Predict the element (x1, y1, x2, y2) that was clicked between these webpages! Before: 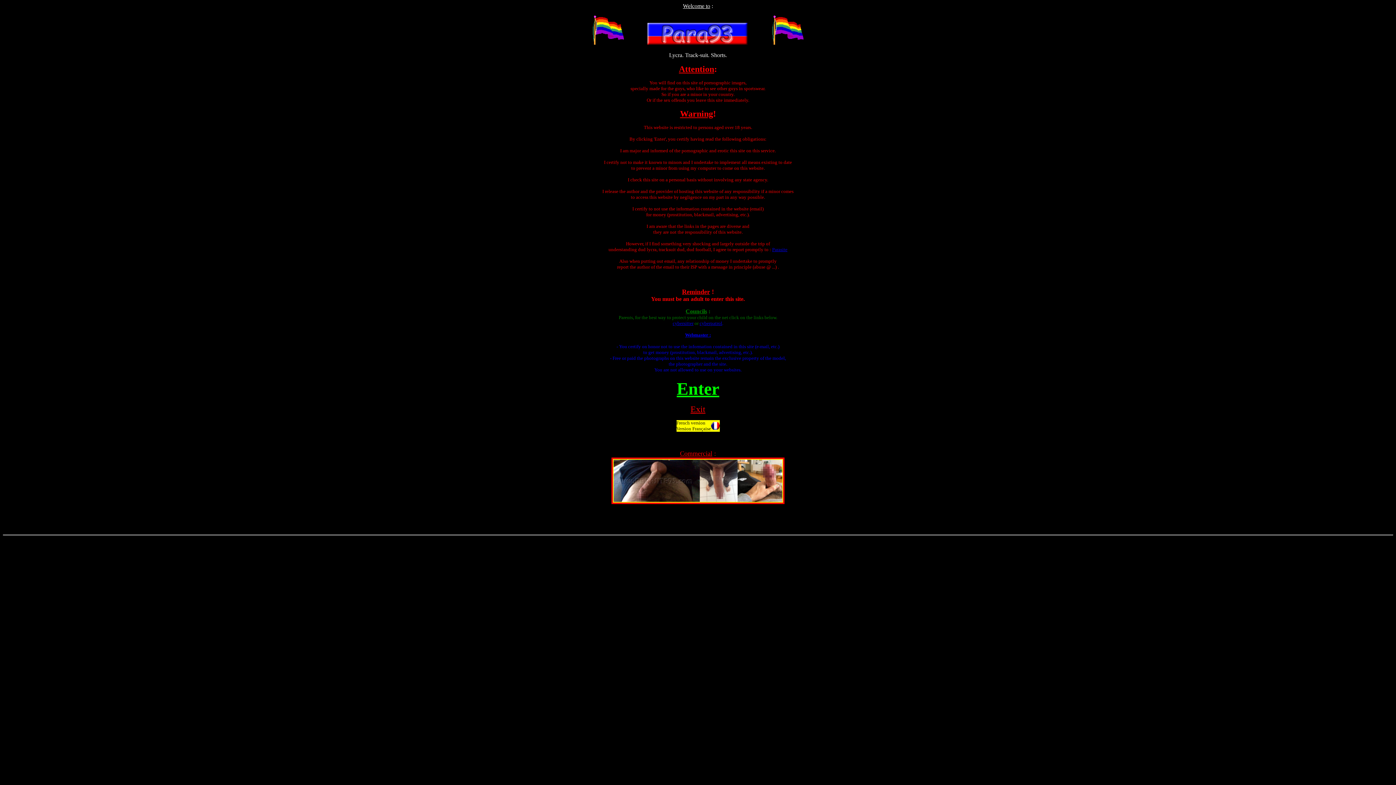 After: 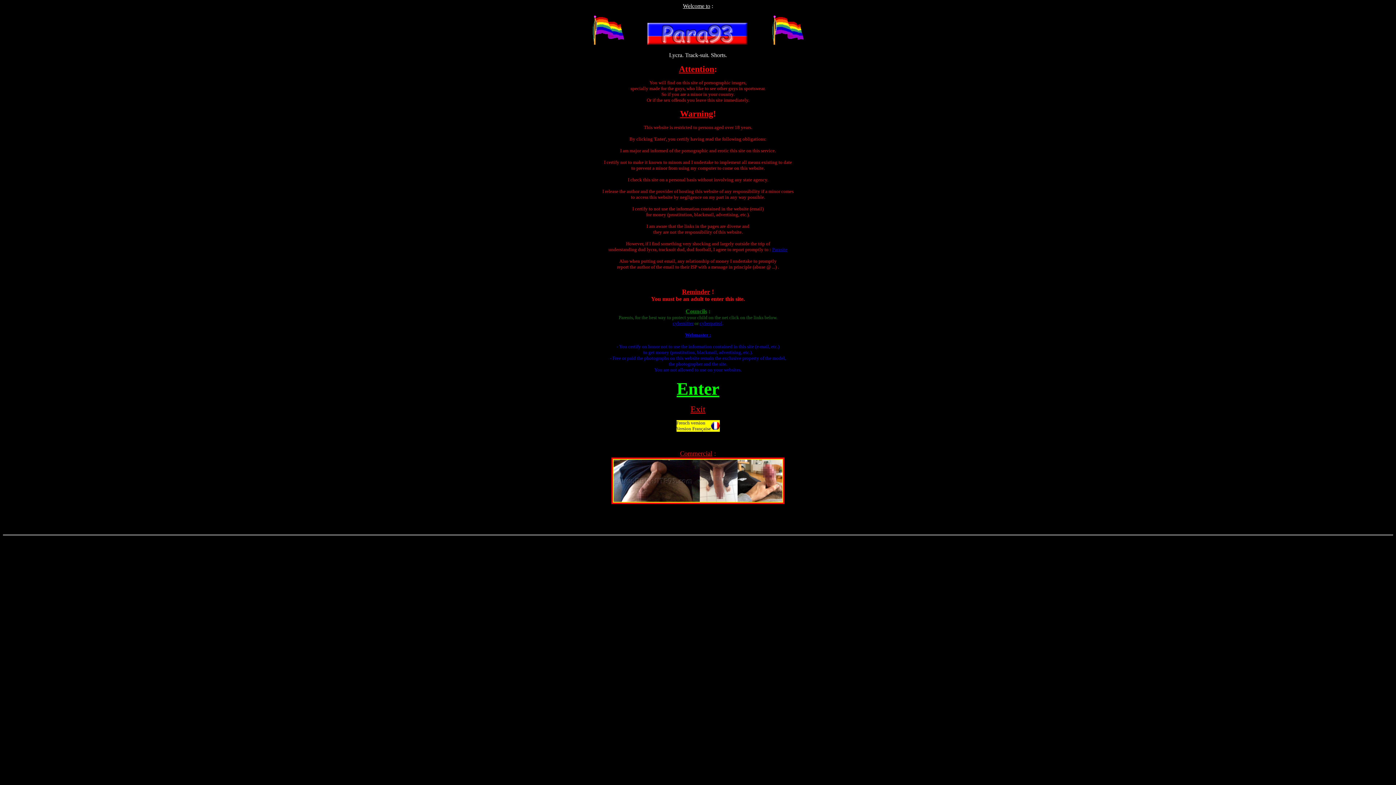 Action: bbox: (772, 246, 787, 252) label: Parasite